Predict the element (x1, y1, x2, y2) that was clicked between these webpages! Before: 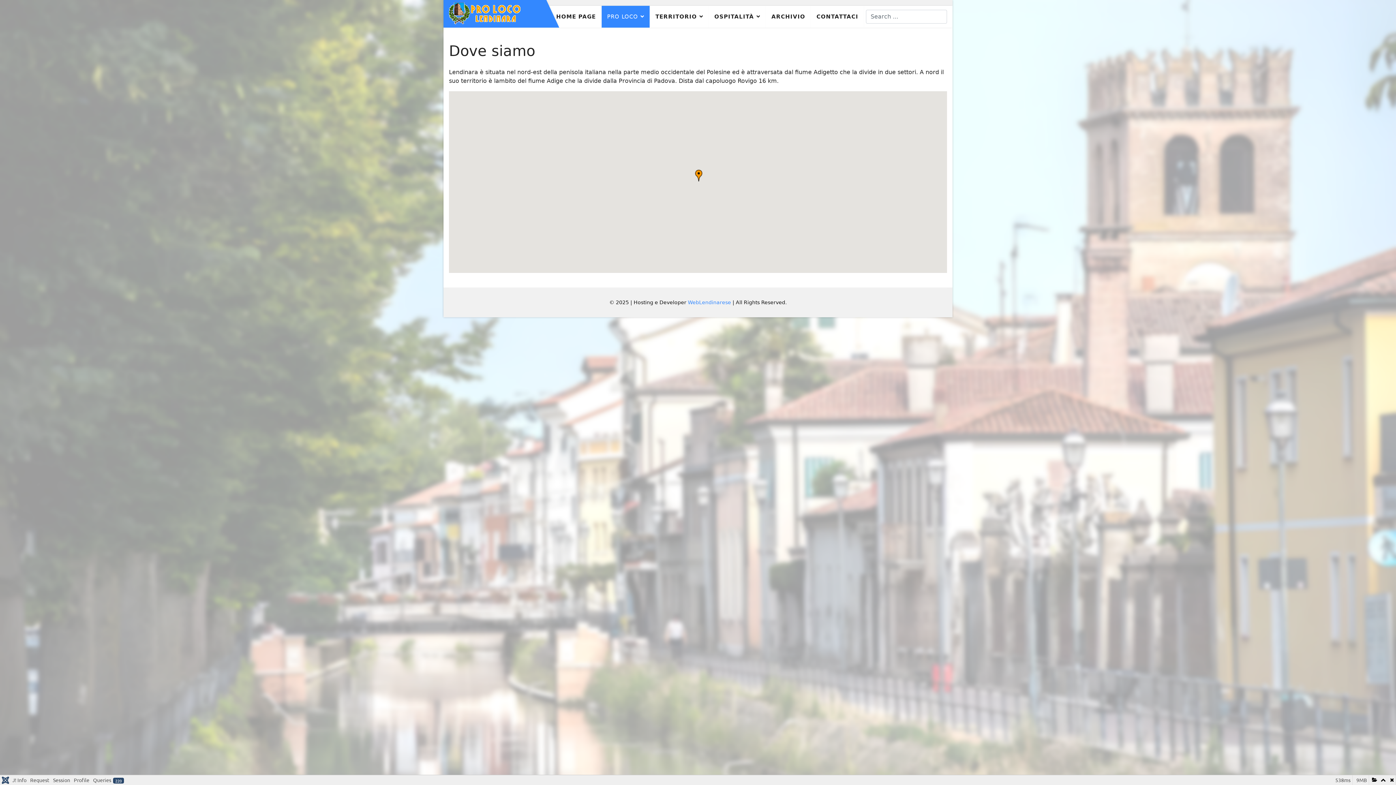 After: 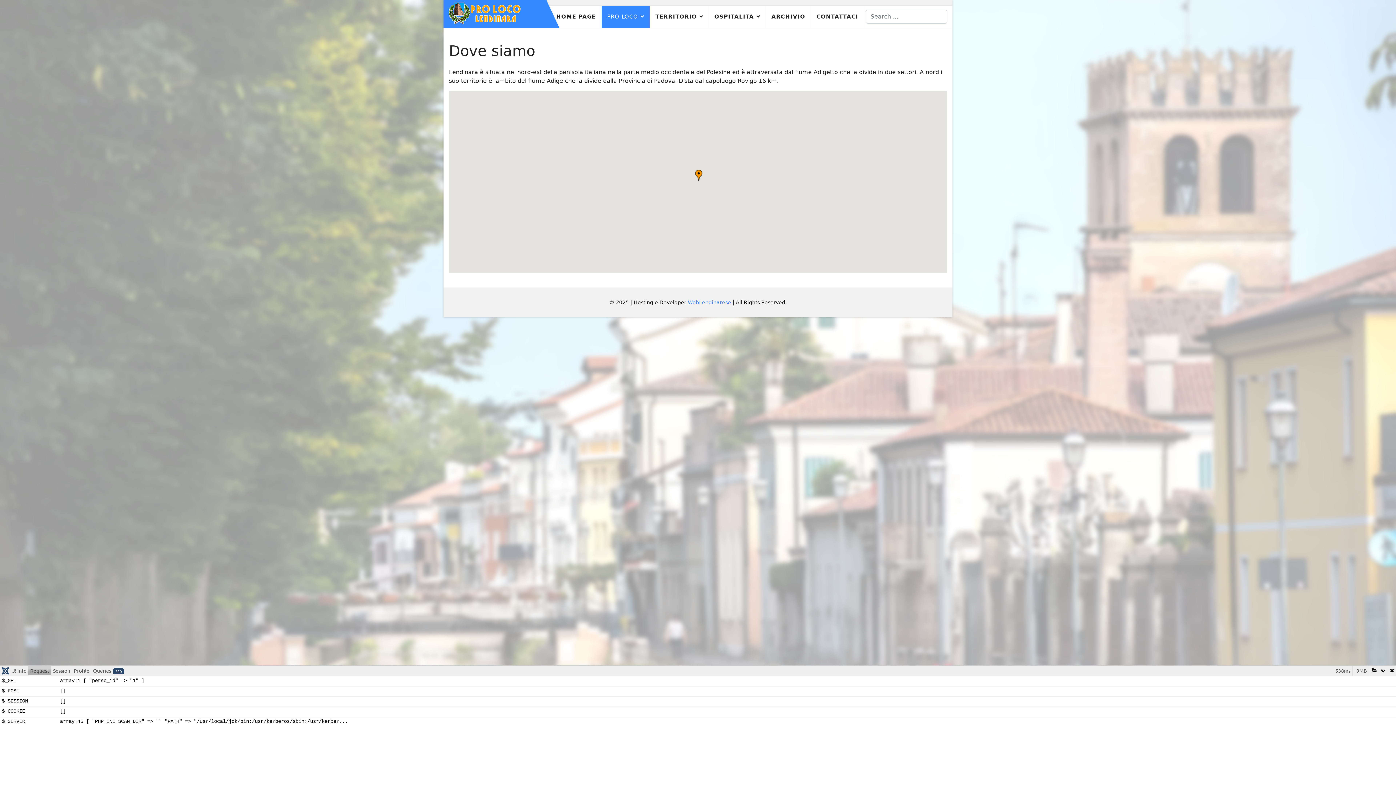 Action: bbox: (28, 775, 51, 784) label: Request